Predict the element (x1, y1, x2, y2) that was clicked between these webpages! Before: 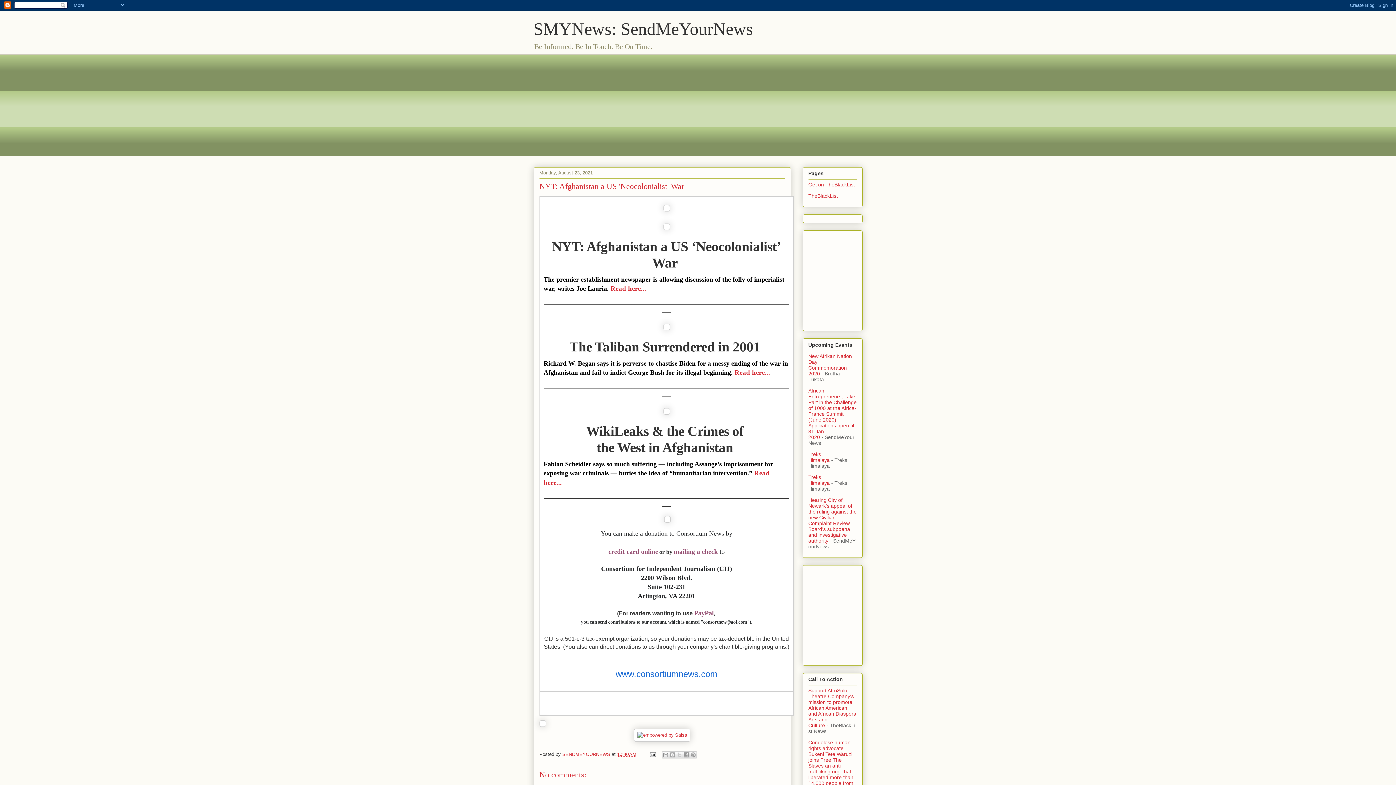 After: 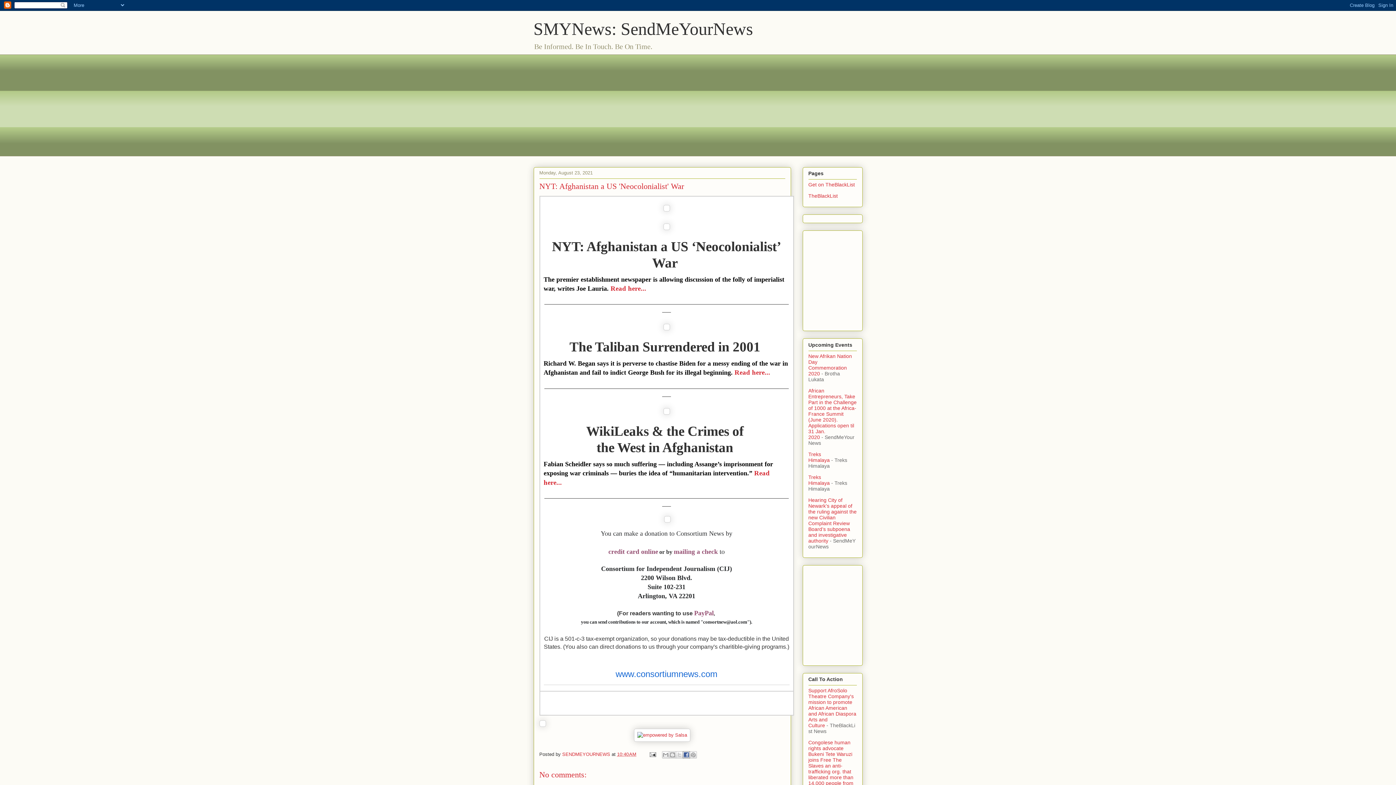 Action: label: Share to Facebook bbox: (682, 751, 690, 758)